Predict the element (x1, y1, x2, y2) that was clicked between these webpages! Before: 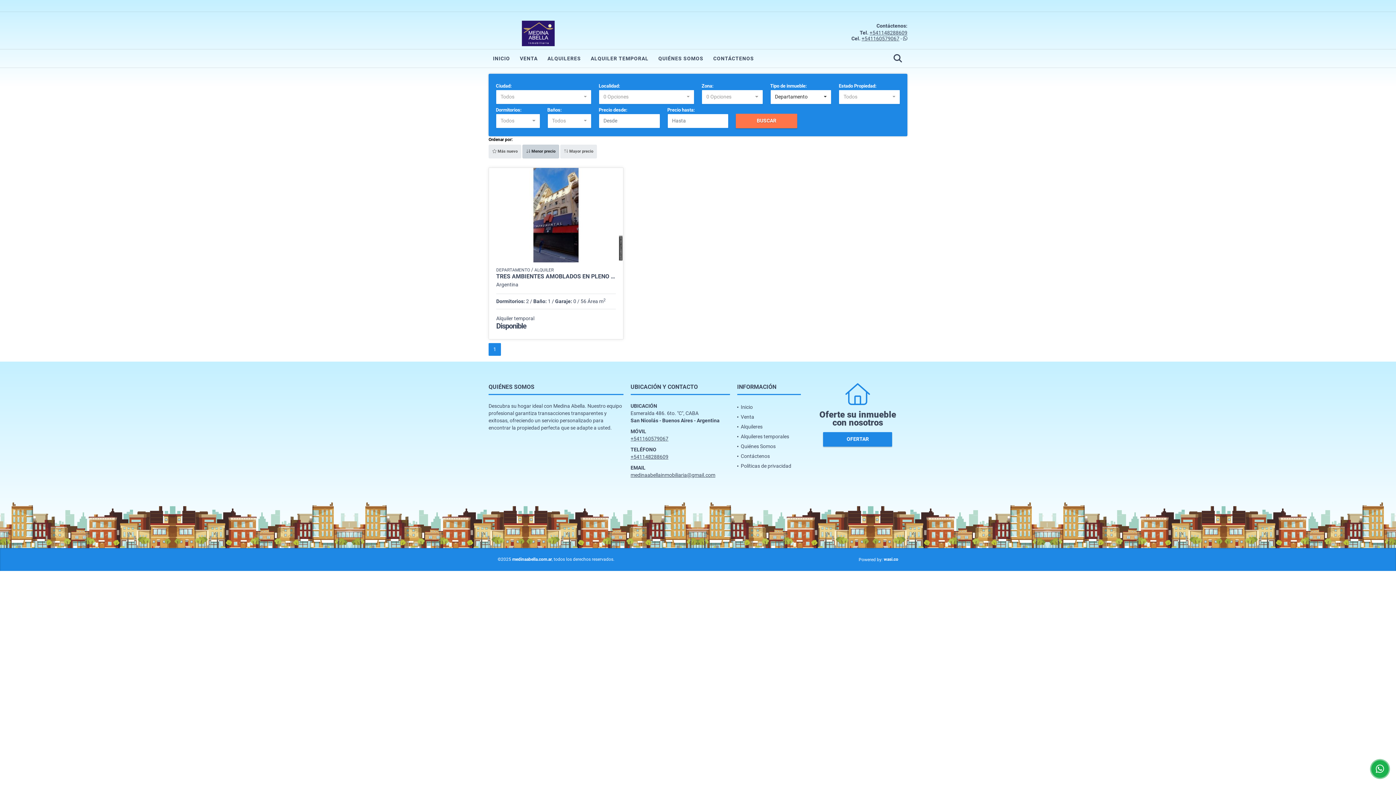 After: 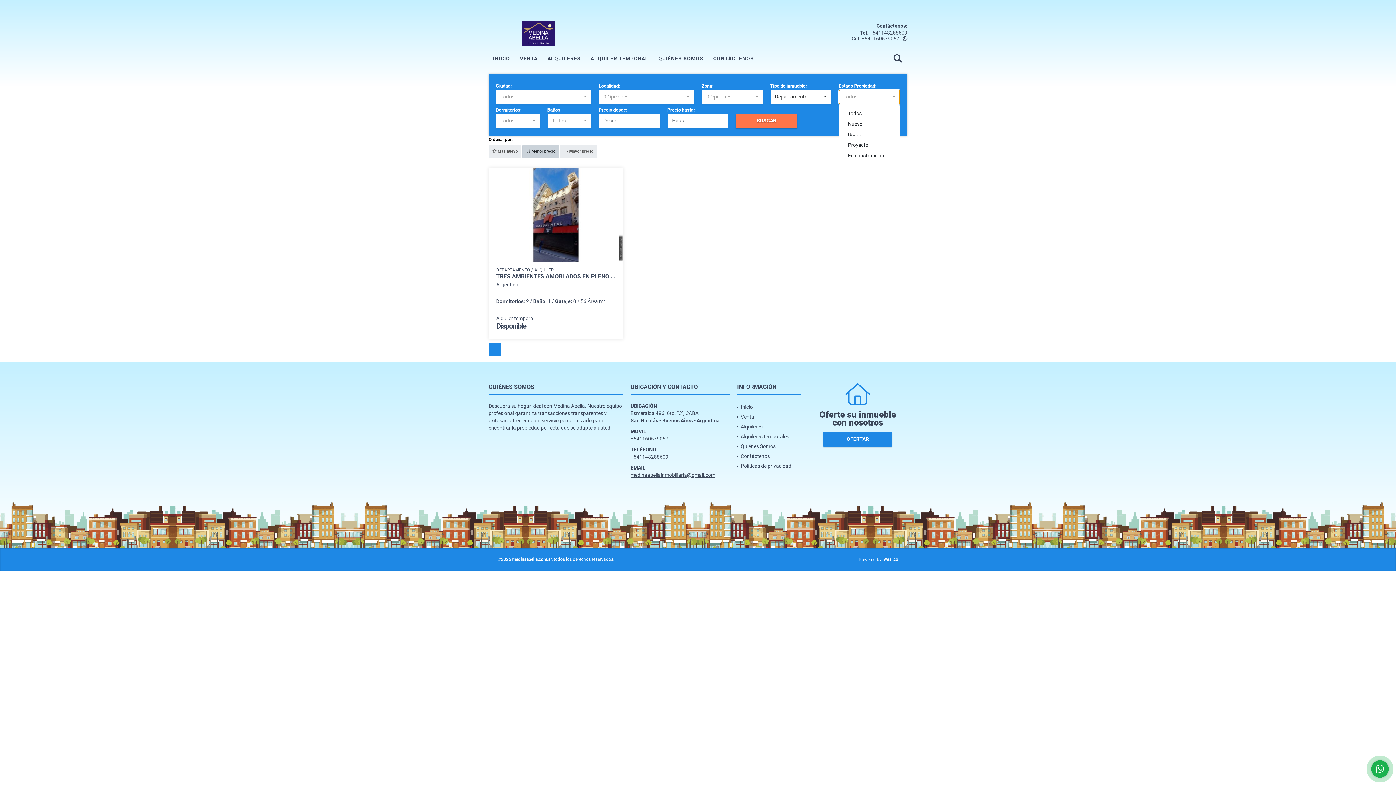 Action: bbox: (839, 89, 900, 104) label: Todos